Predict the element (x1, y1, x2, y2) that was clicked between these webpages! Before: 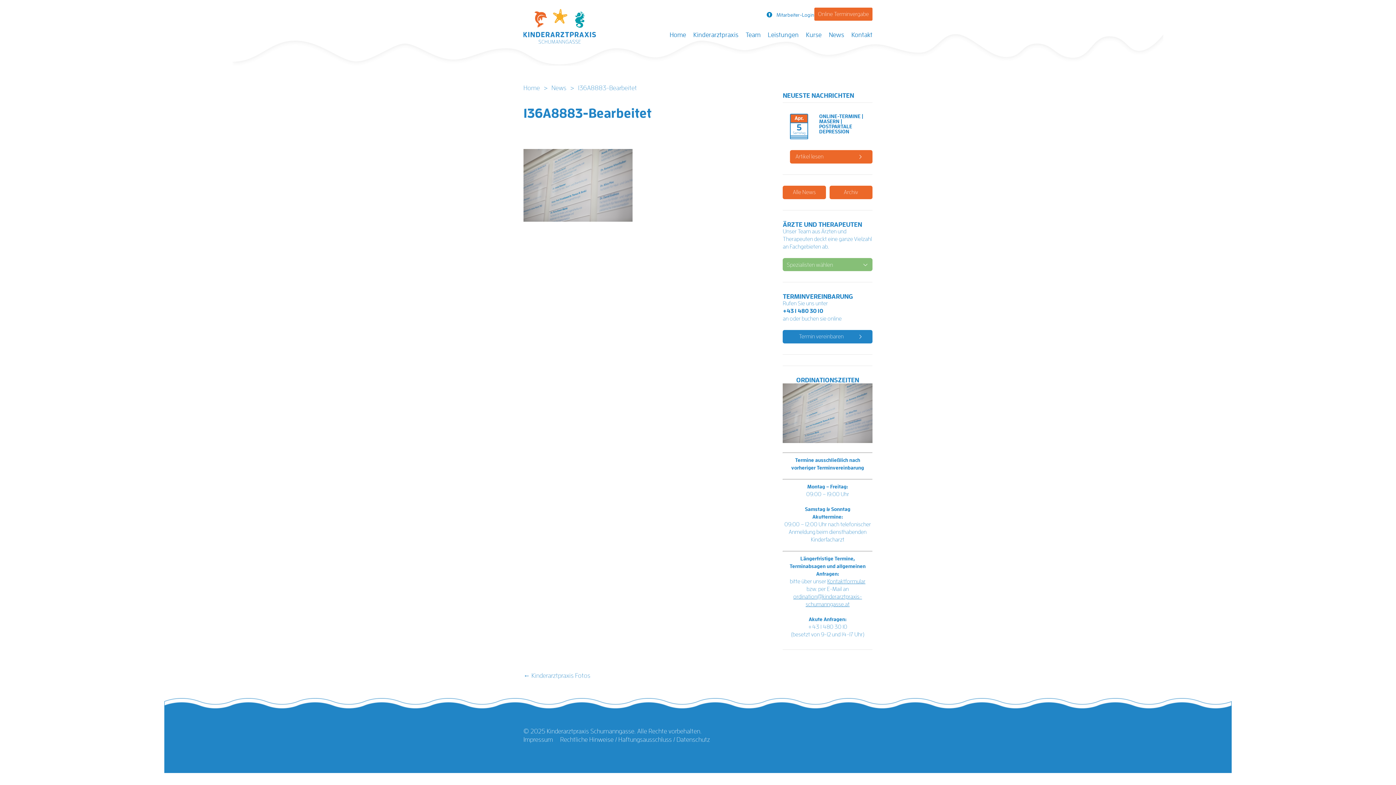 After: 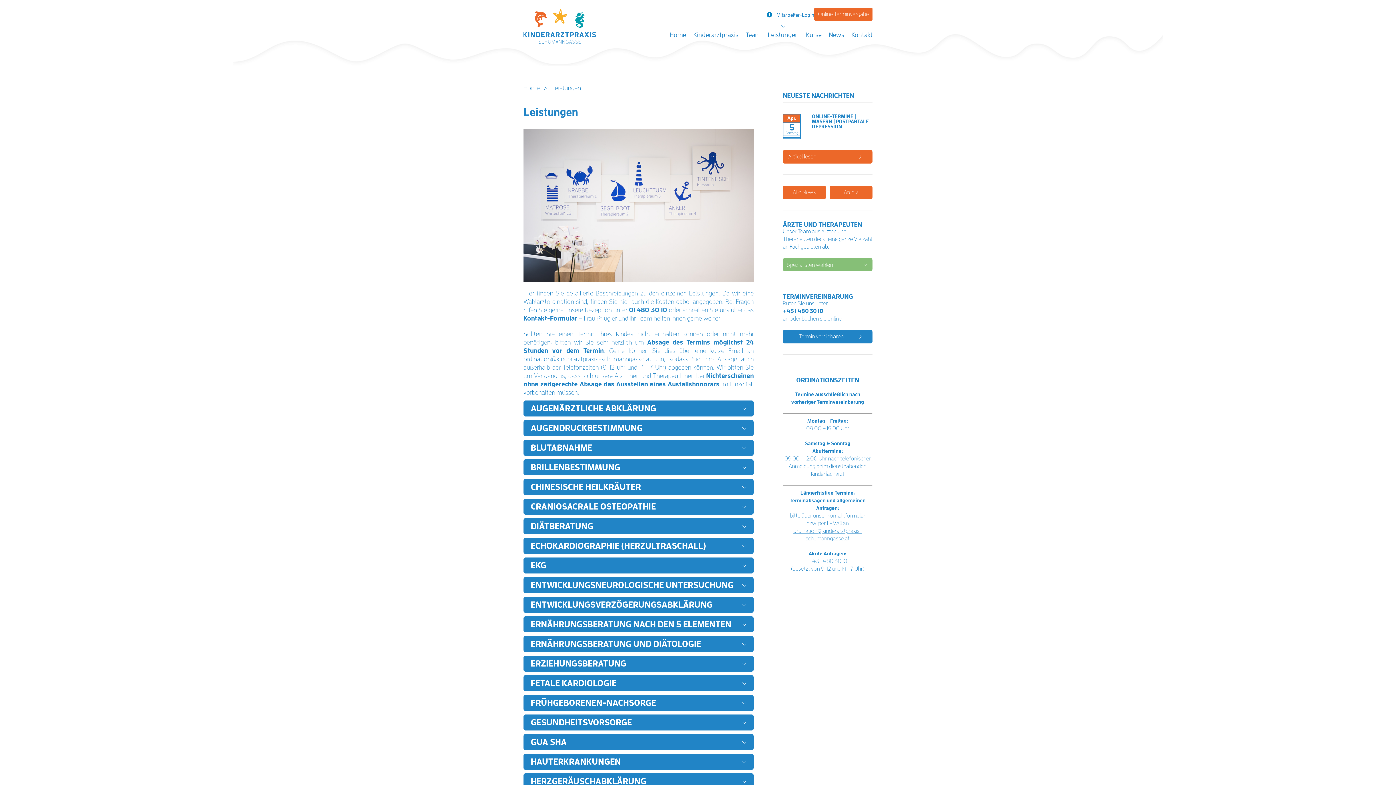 Action: label: Leistungen
 bbox: (768, 30, 798, 39)